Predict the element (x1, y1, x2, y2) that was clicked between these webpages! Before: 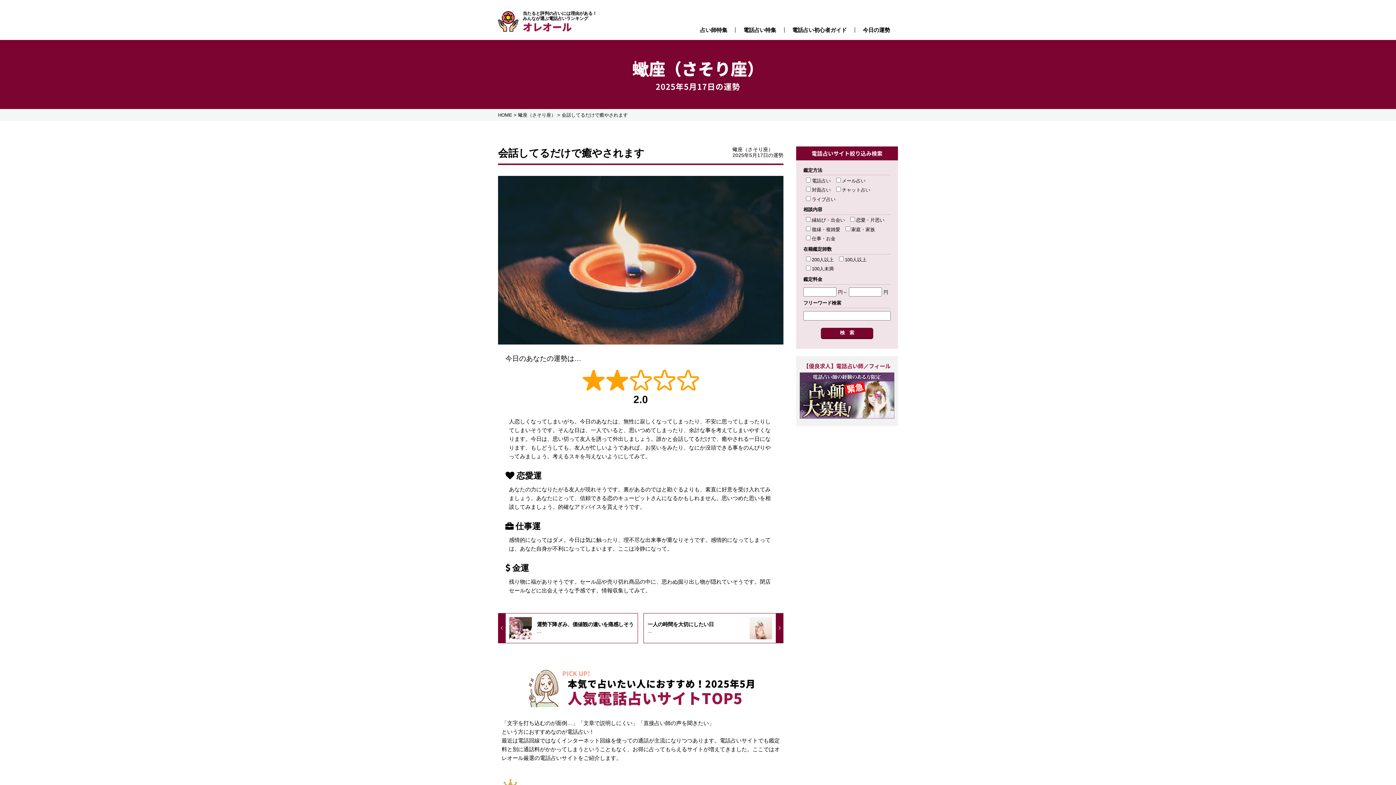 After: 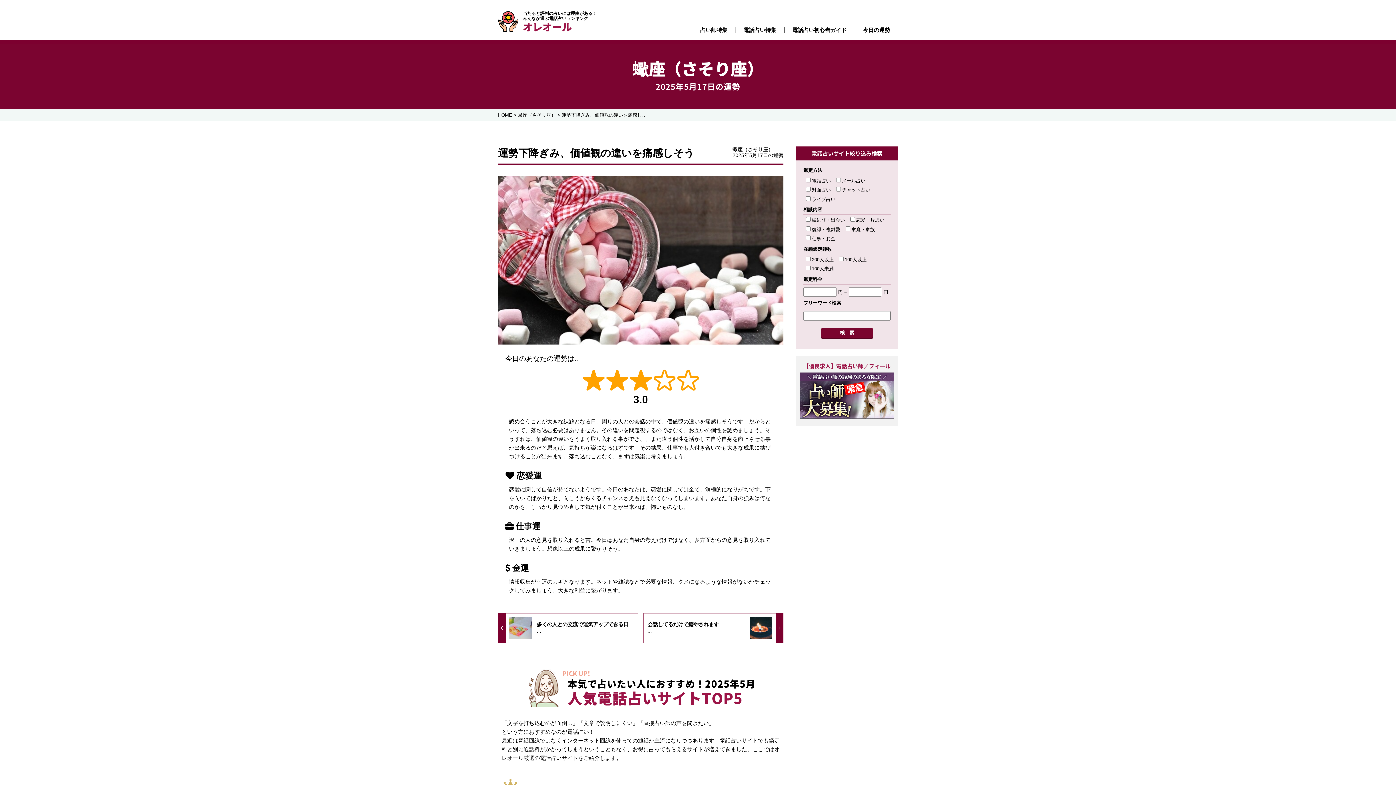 Action: label: 運勢下降ぎみ、価値観の違いを痛感しそう

... bbox: (498, 613, 638, 643)